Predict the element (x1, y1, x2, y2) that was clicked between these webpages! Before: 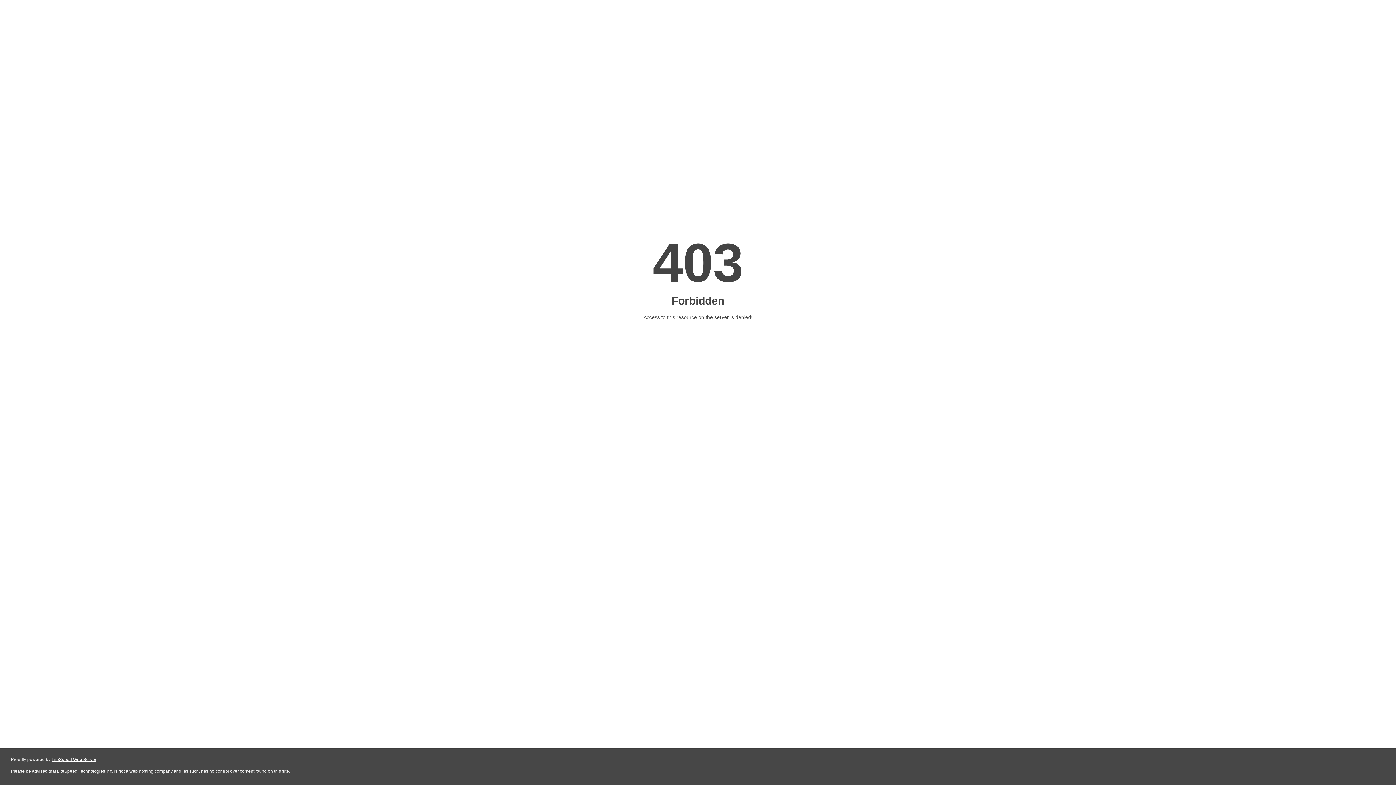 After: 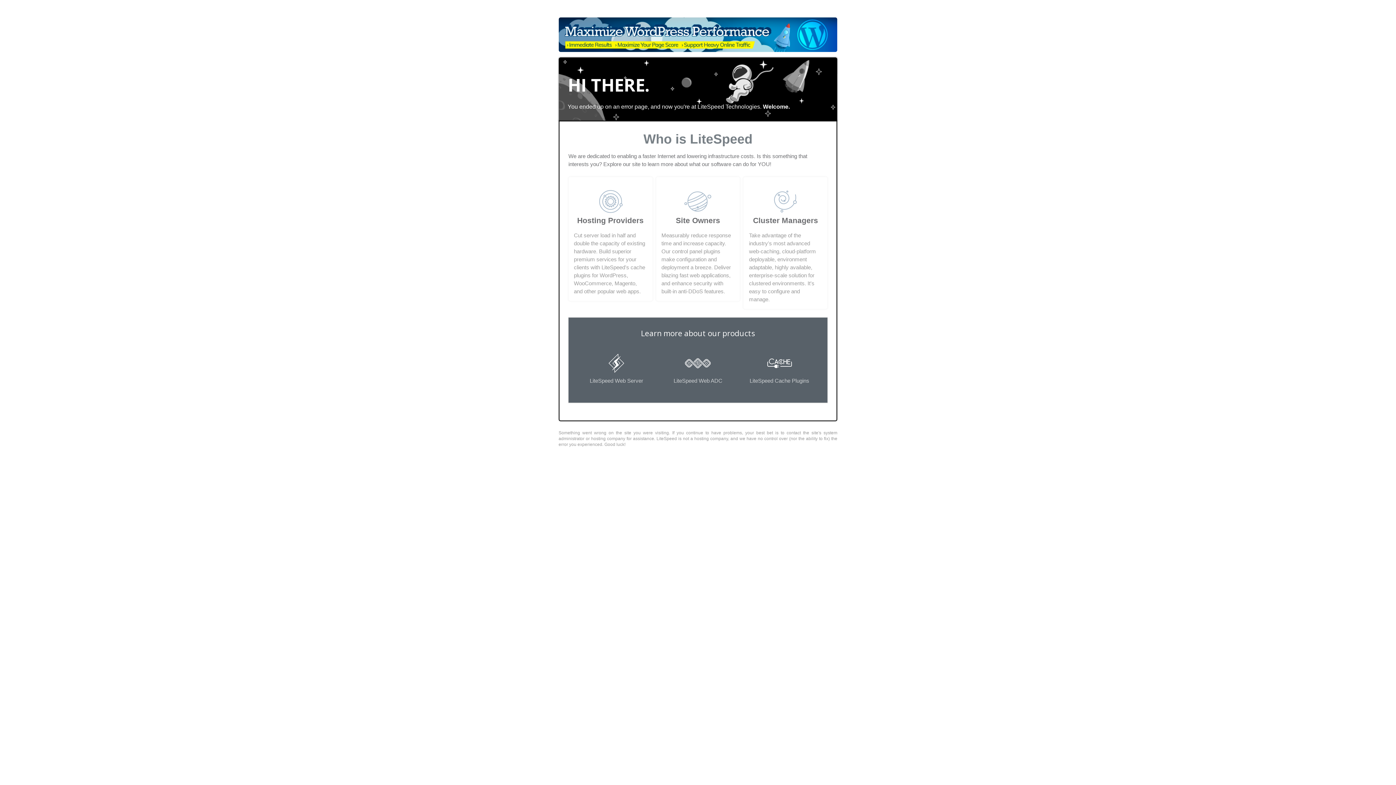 Action: label: LiteSpeed Web Server bbox: (51, 757, 96, 762)